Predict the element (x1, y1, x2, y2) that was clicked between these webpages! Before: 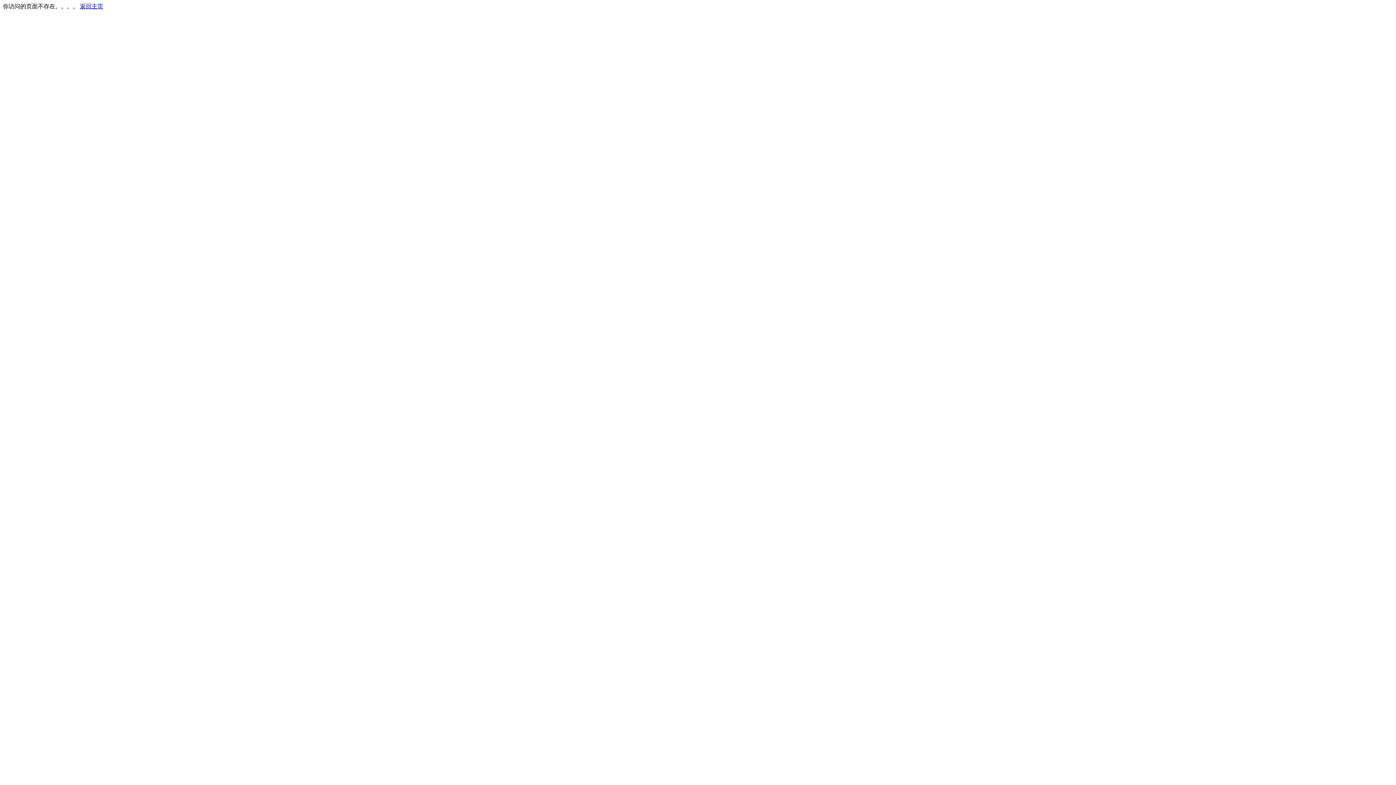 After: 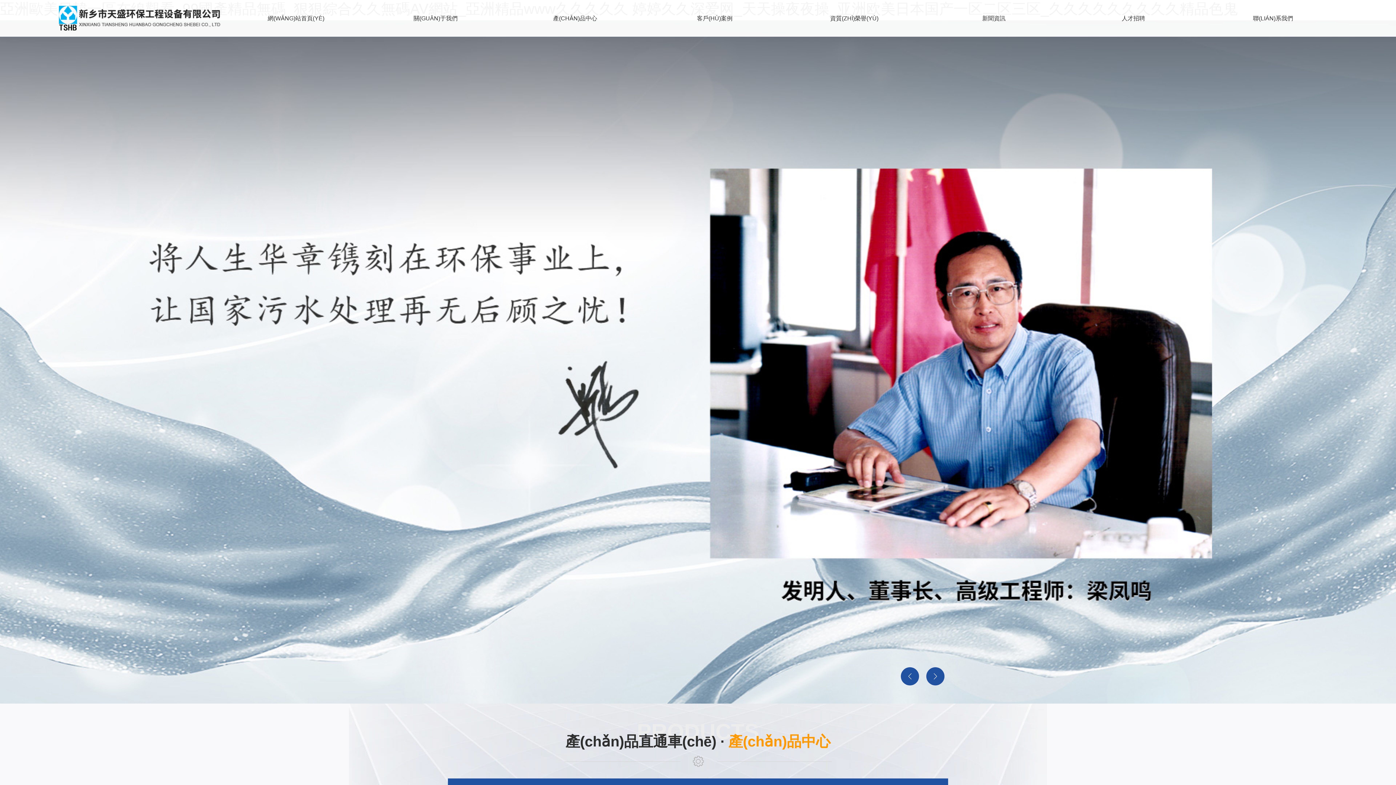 Action: label: 返回主页 bbox: (80, 3, 103, 9)